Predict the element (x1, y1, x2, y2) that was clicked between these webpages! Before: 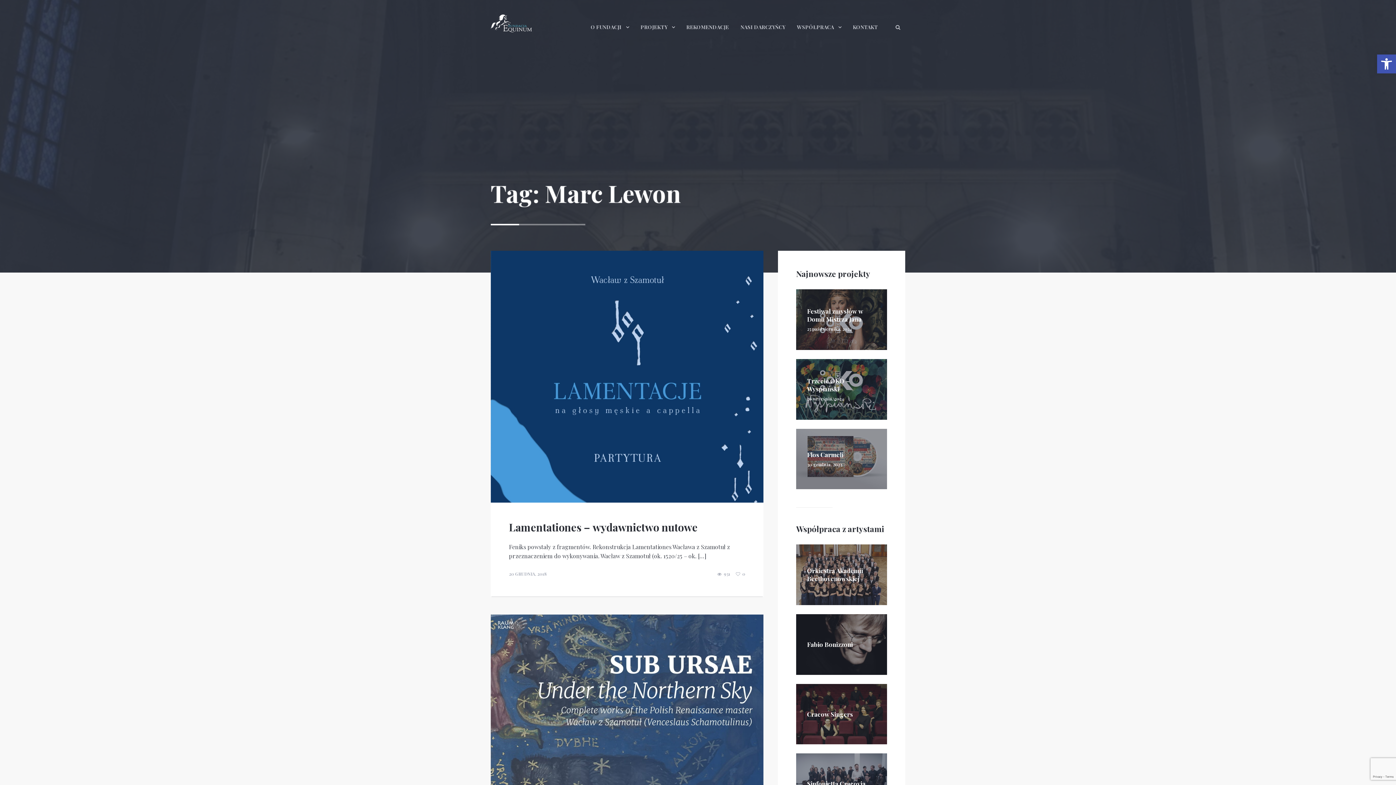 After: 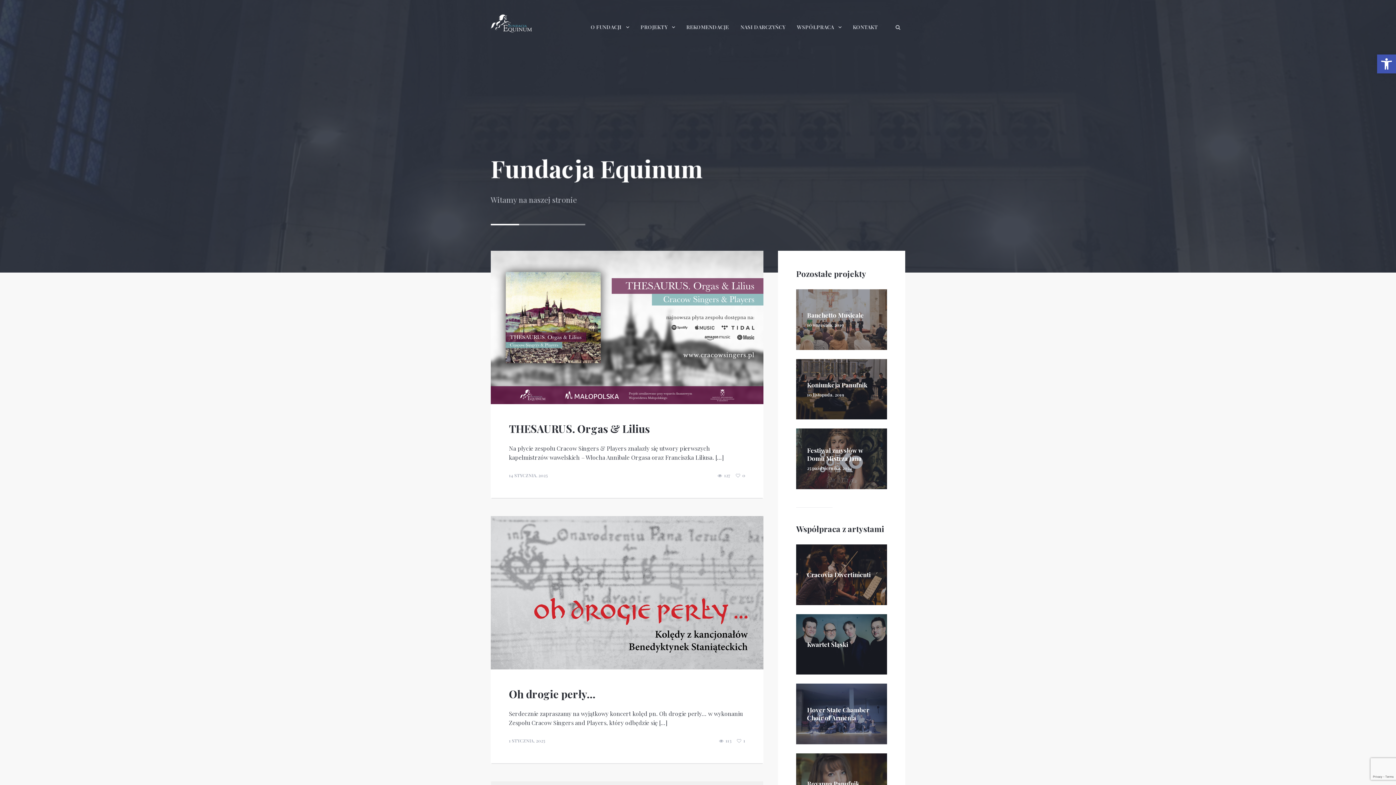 Action: bbox: (490, 14, 532, 32)